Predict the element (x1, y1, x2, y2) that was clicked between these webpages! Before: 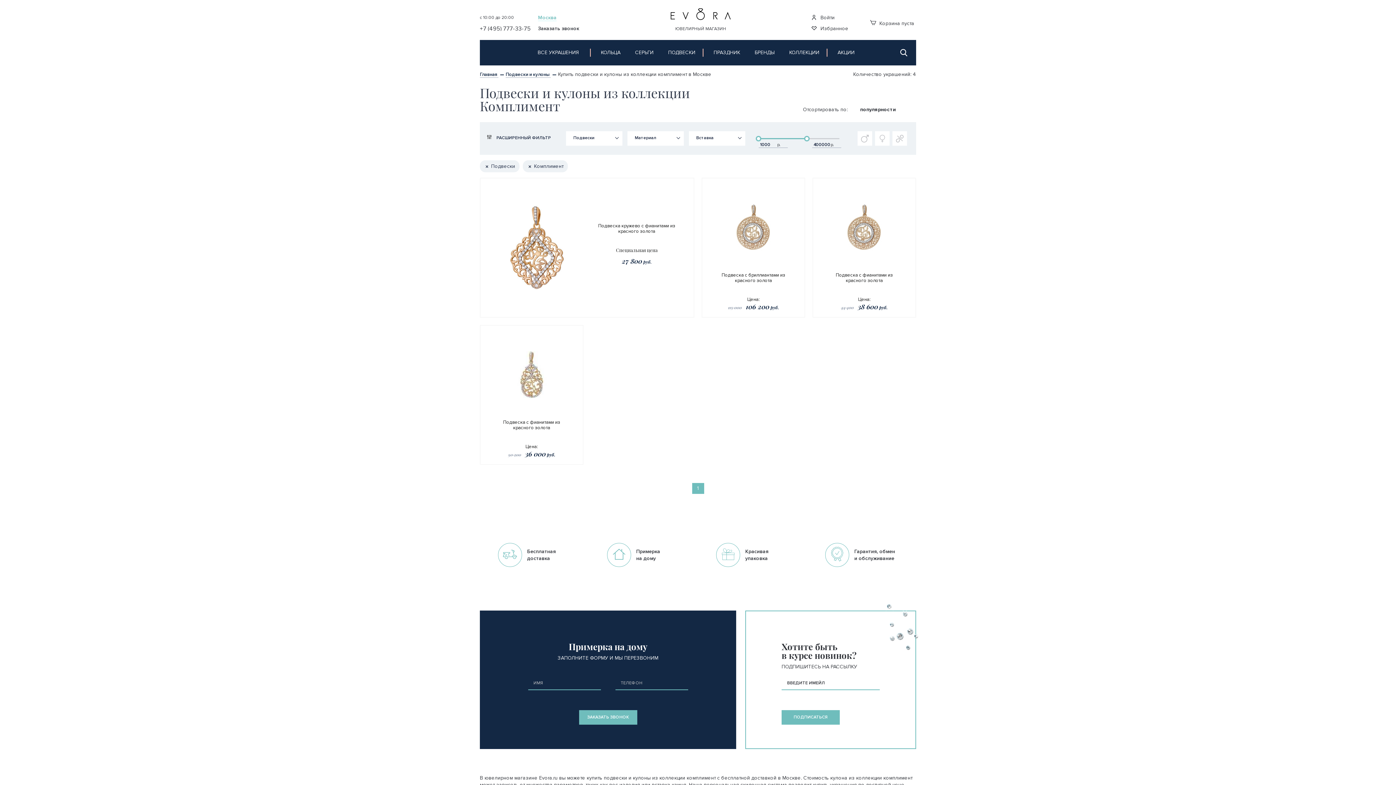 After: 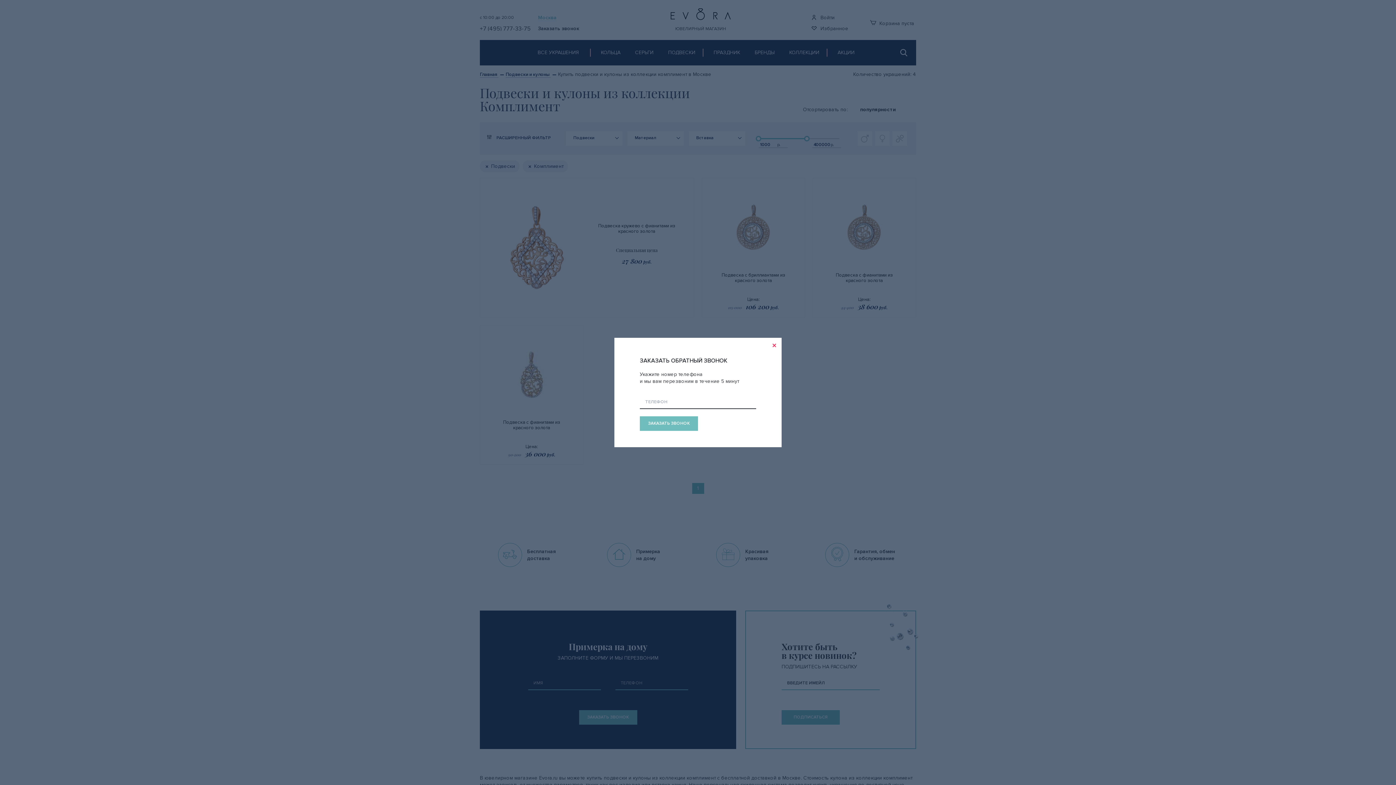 Action: bbox: (538, 23, 585, 30) label: Заказать звонок